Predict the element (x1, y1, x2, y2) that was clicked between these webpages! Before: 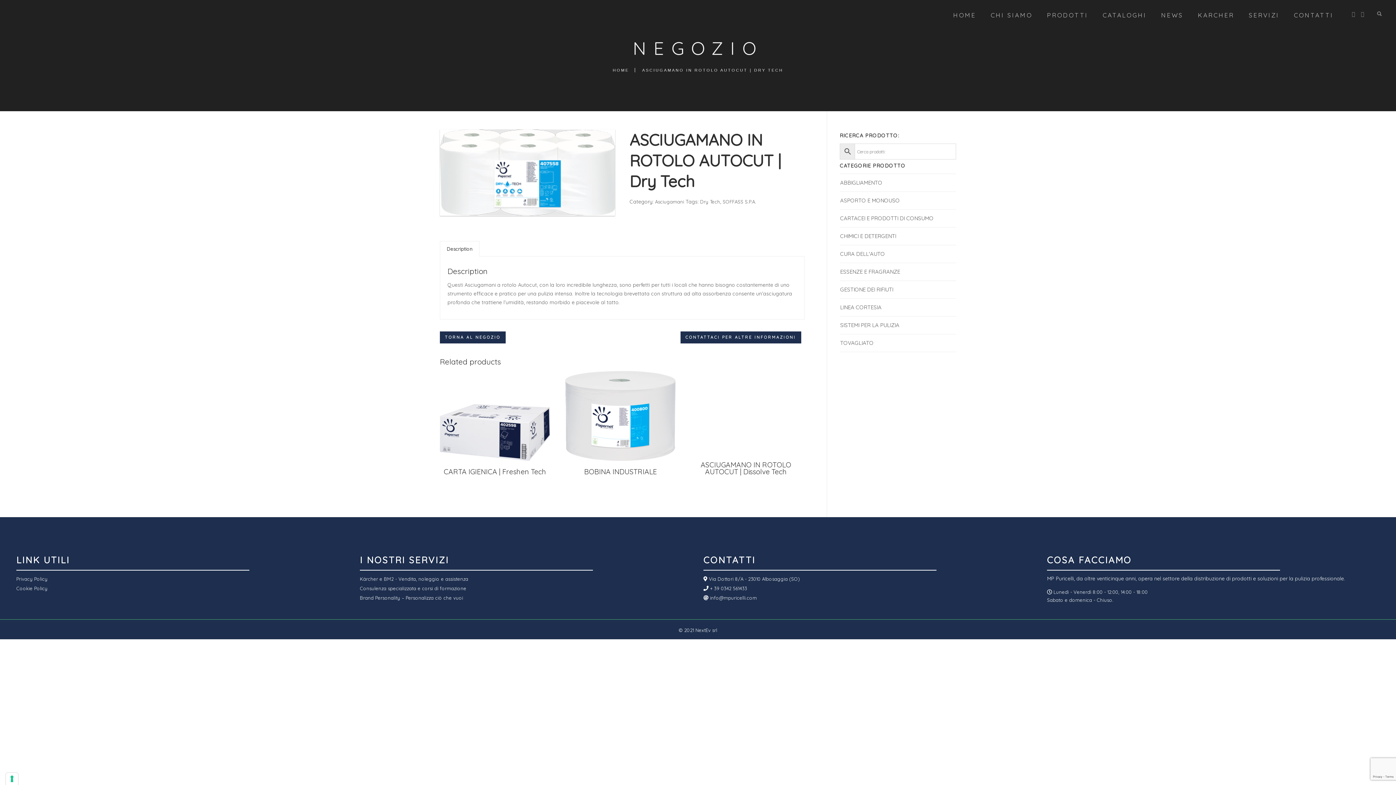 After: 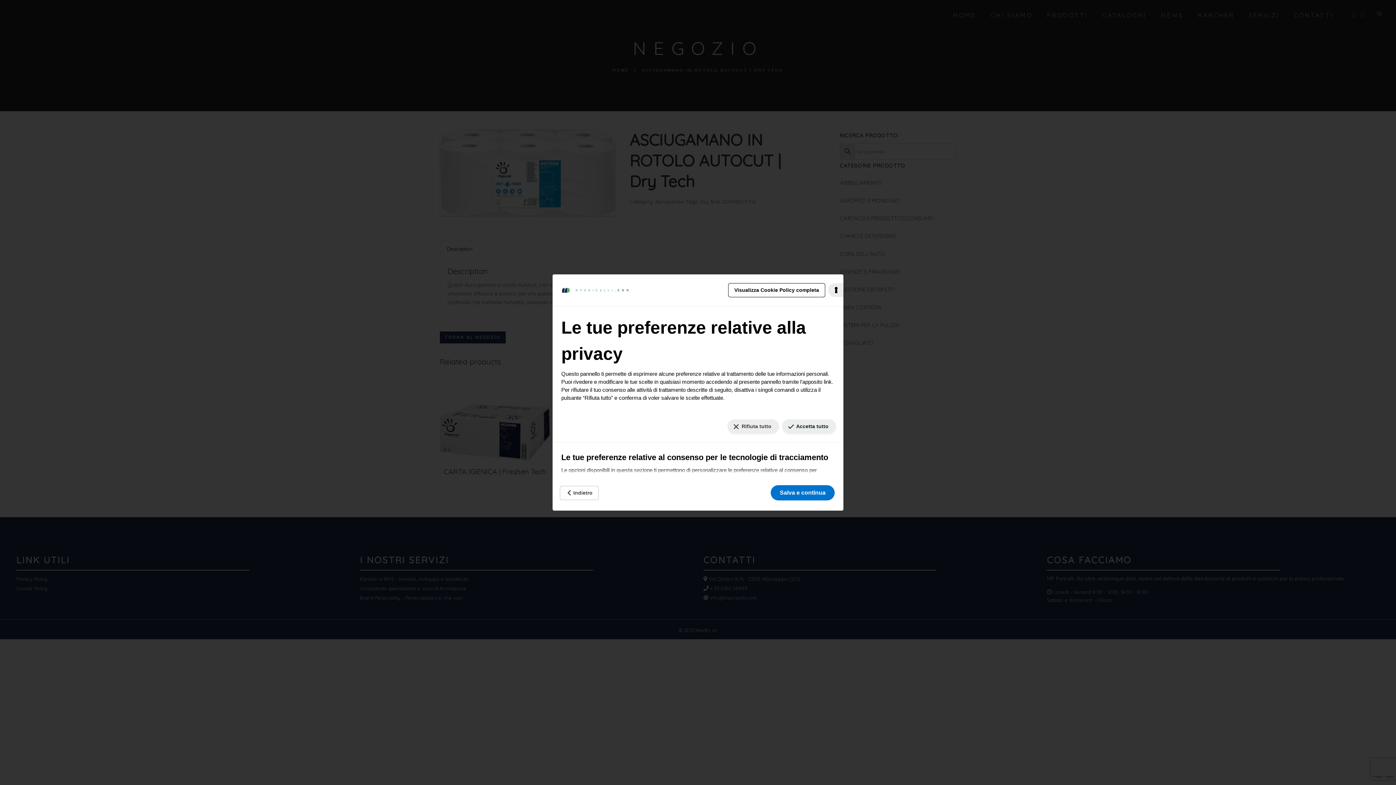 Action: label: Le tue preferenze relative al consenso per le tecnologie di tracciamento bbox: (5, 773, 18, 785)